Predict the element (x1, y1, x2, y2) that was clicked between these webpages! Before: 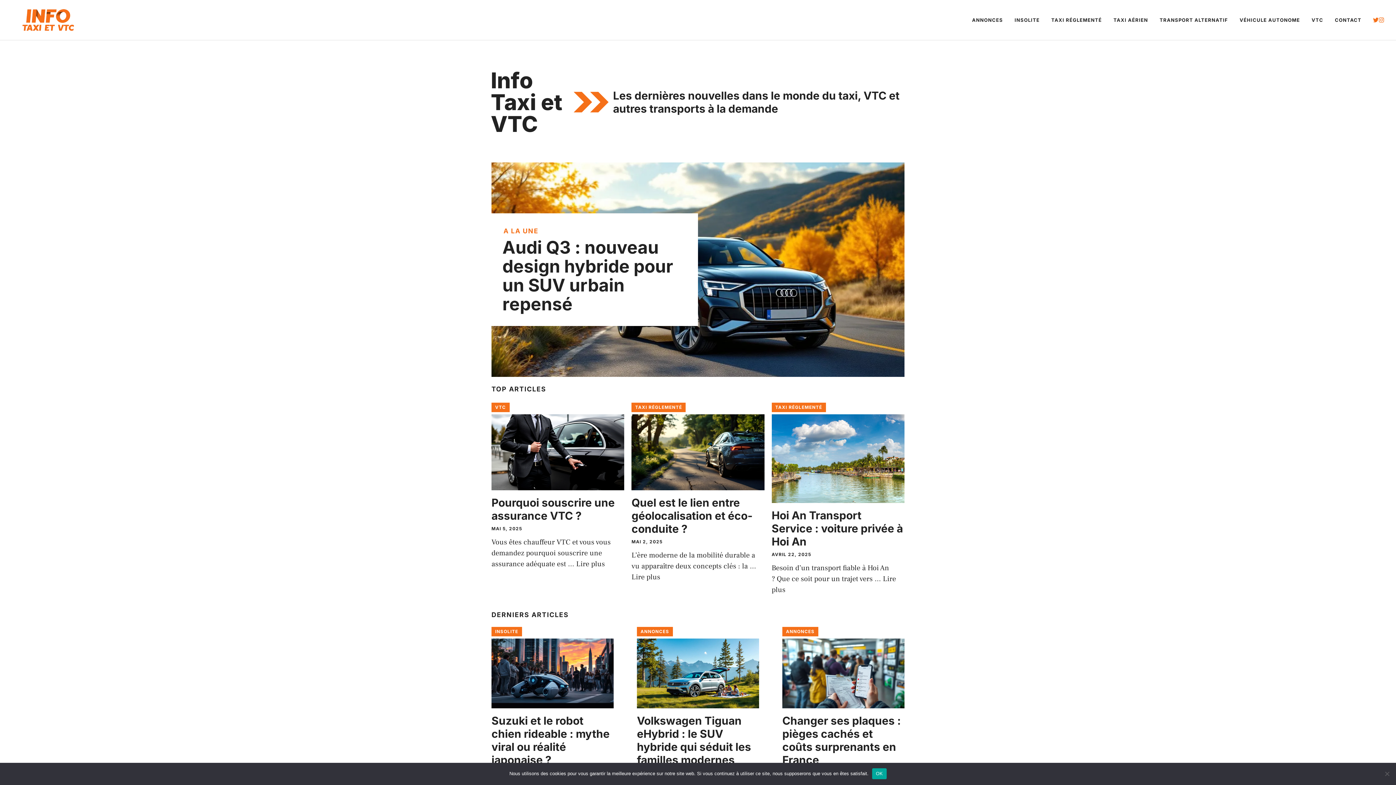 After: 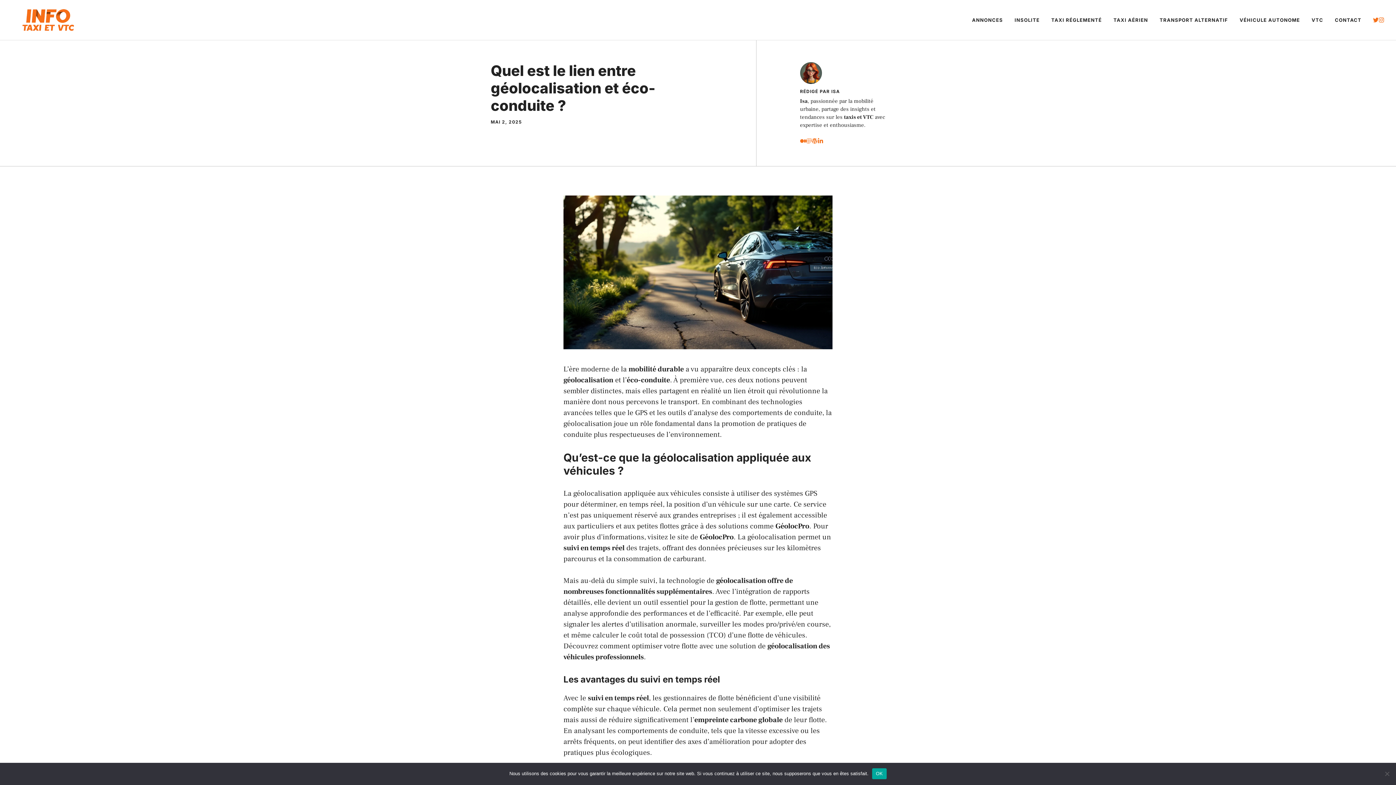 Action: label: En savoir plus sur Quel est le lien entre géolocalisation et éco-conduite ? bbox: (631, 572, 660, 582)